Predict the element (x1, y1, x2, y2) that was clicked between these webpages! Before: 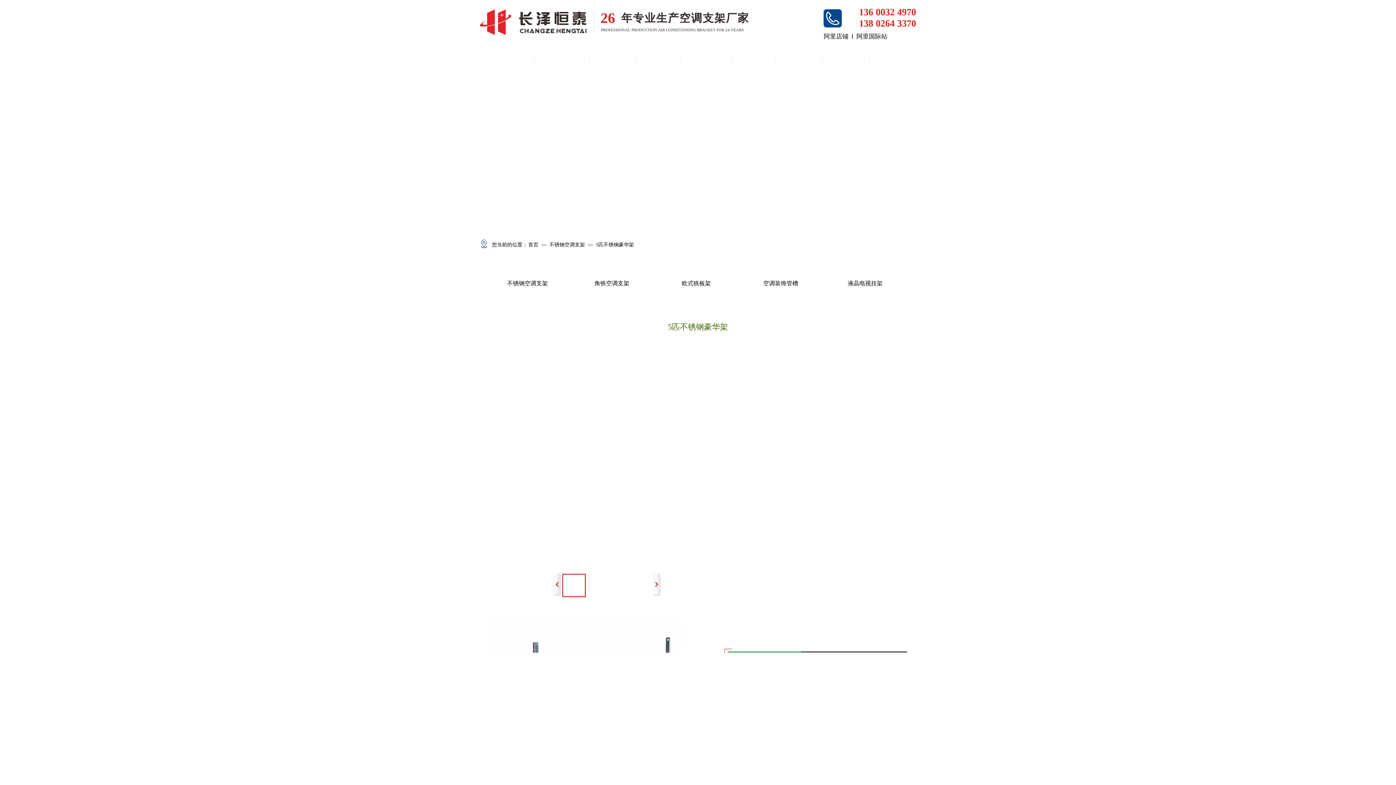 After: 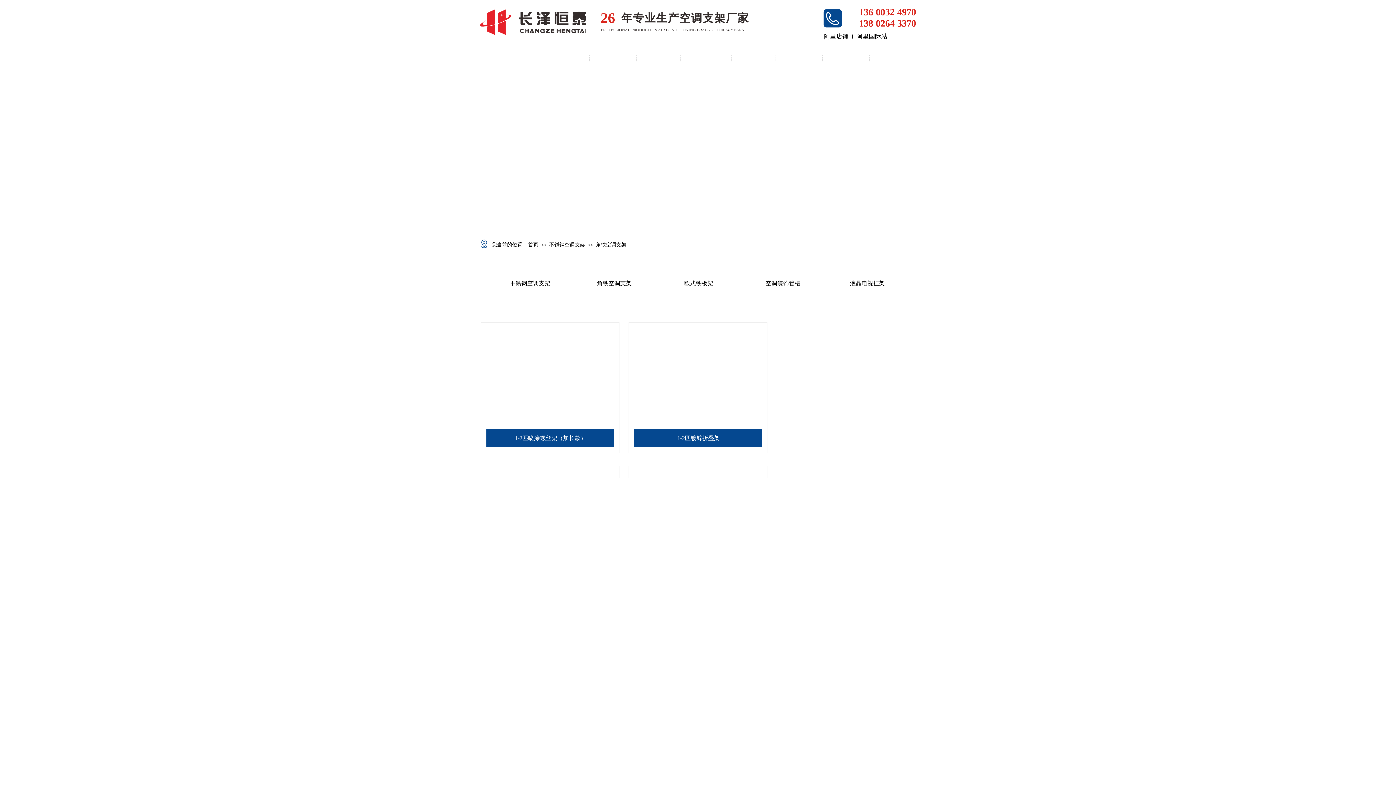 Action: bbox: (569, 274, 654, 292) label: 角铁空调支架